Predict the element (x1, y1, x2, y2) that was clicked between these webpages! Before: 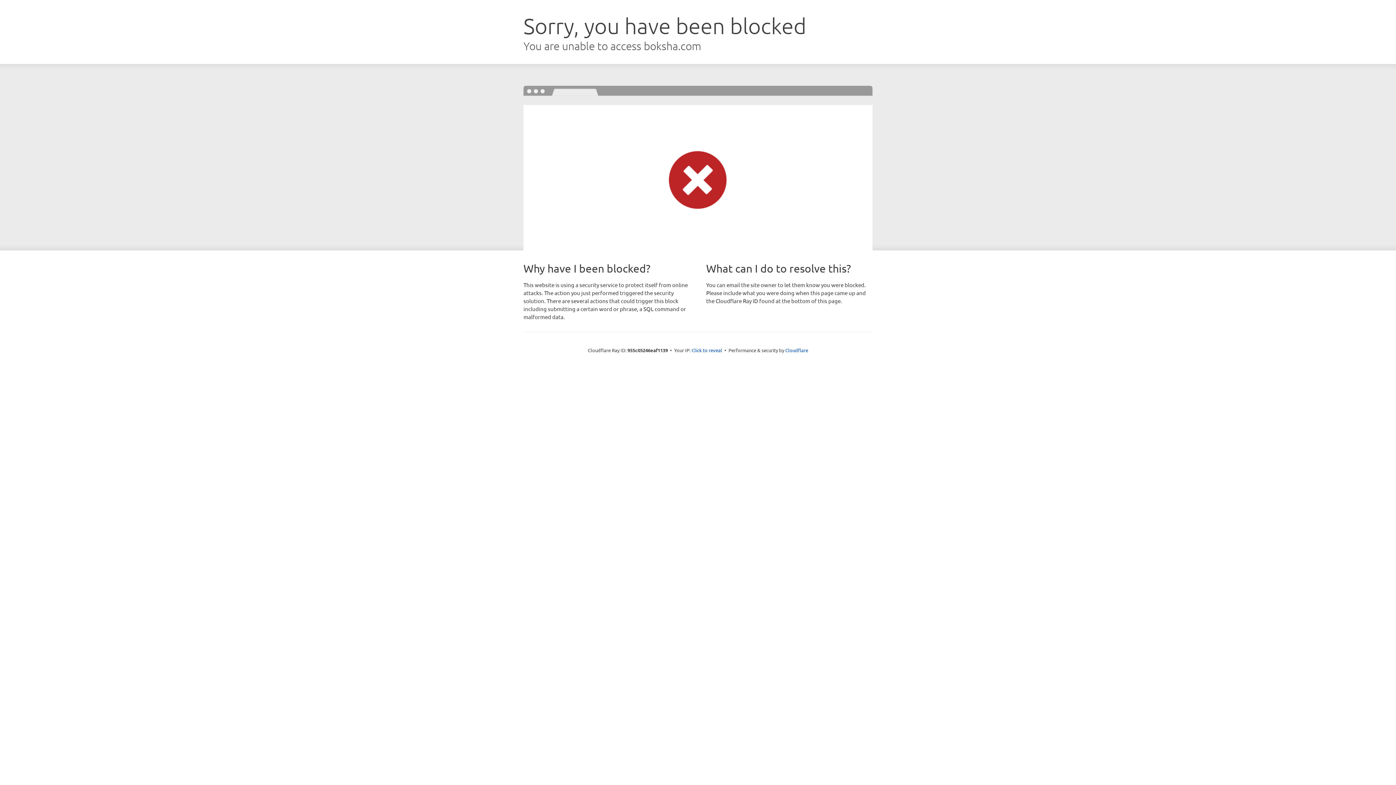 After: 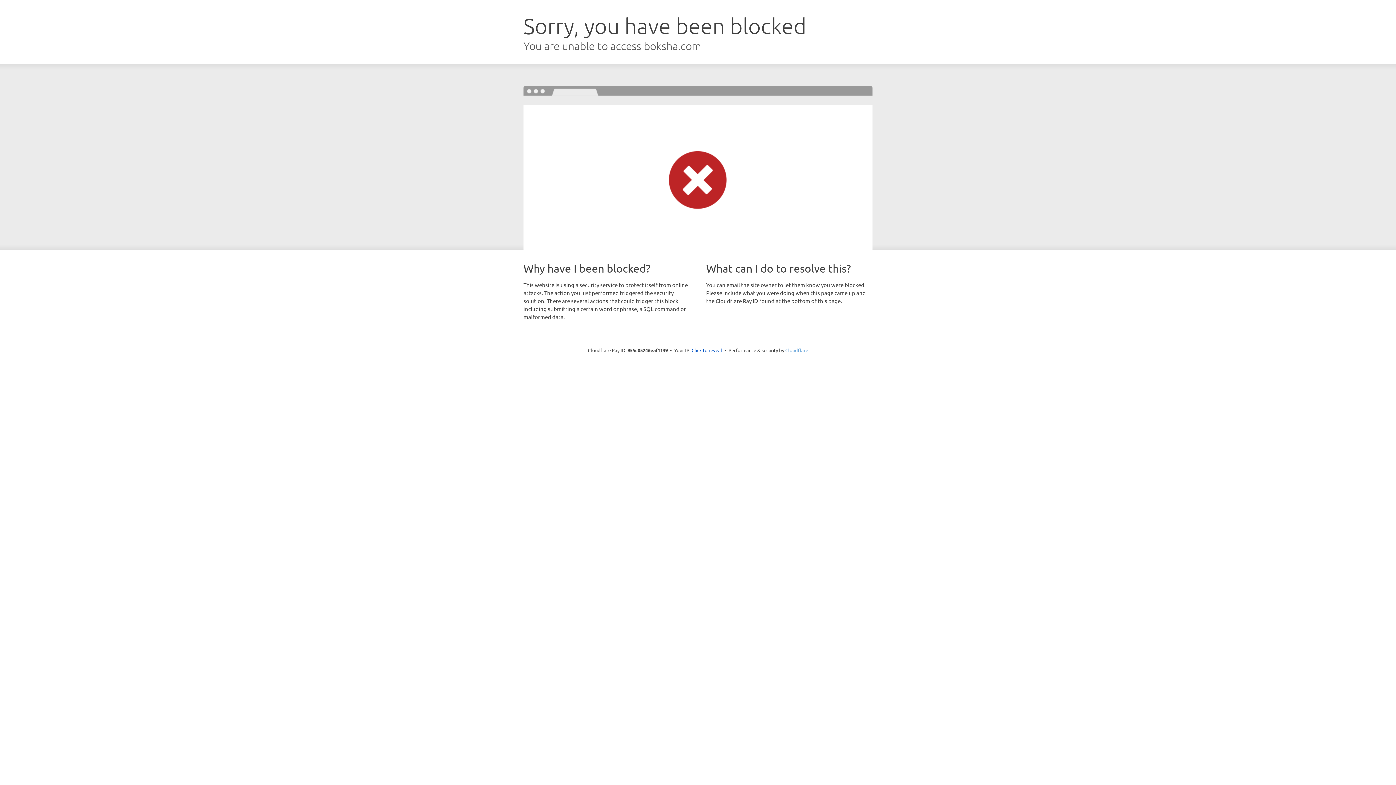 Action: label: Cloudflare bbox: (785, 347, 808, 353)